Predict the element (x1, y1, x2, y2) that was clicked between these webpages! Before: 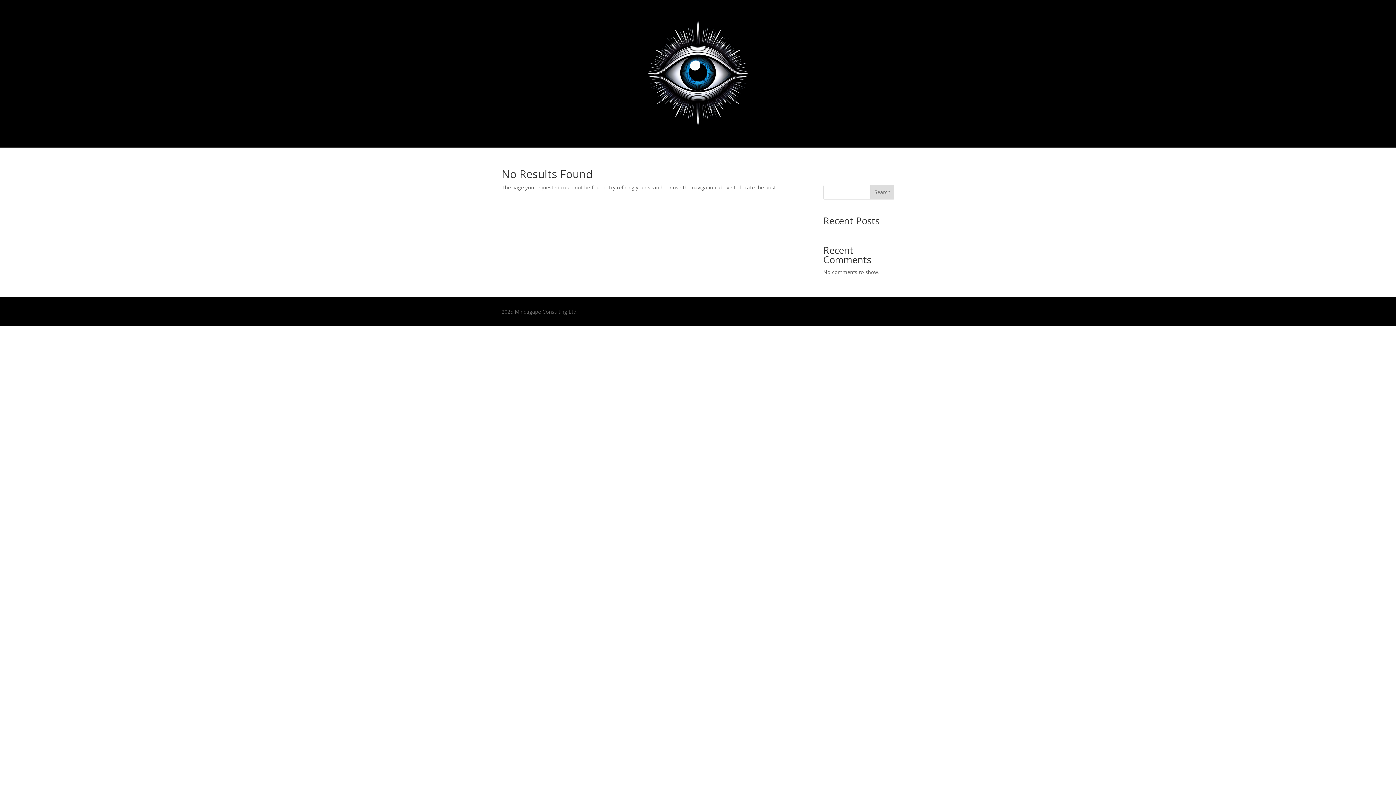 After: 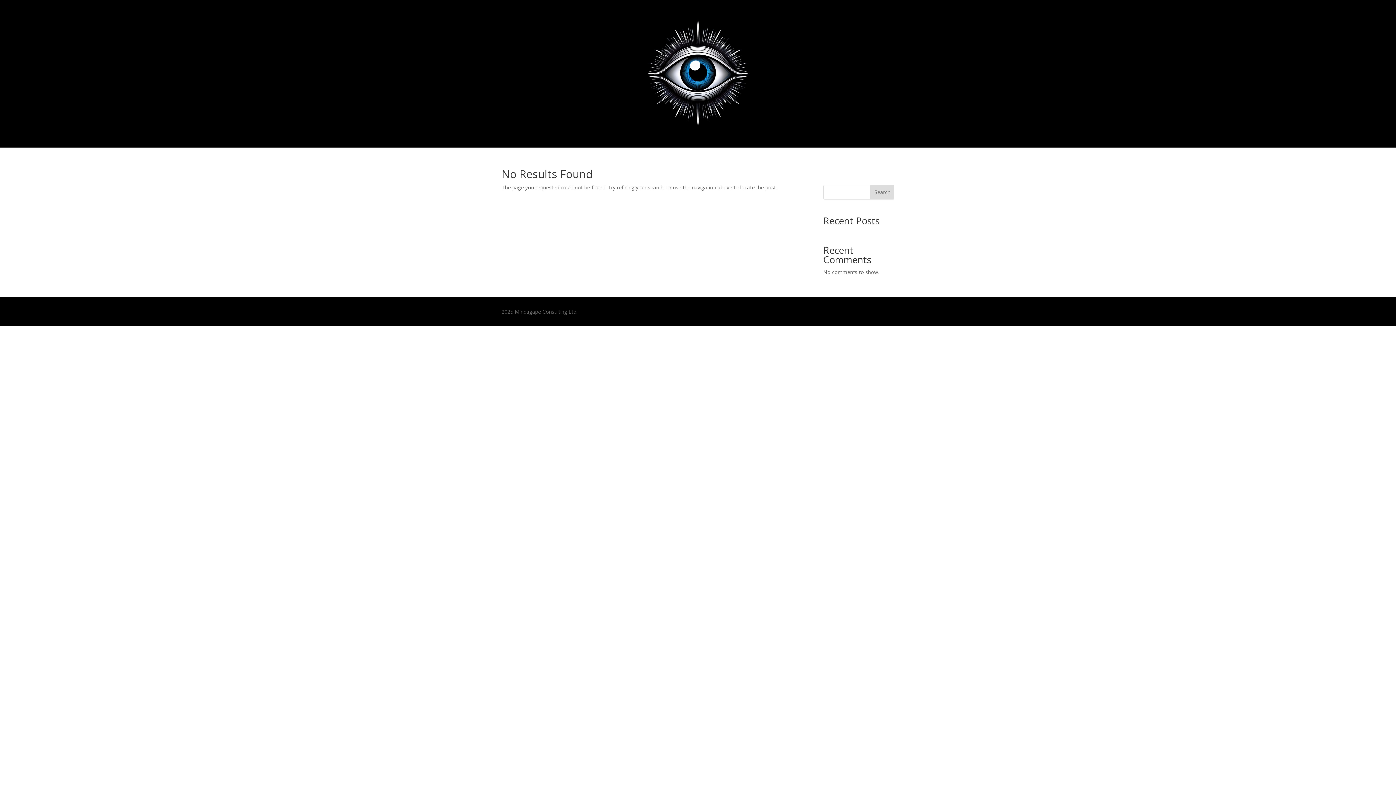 Action: label: Search bbox: (870, 184, 894, 199)